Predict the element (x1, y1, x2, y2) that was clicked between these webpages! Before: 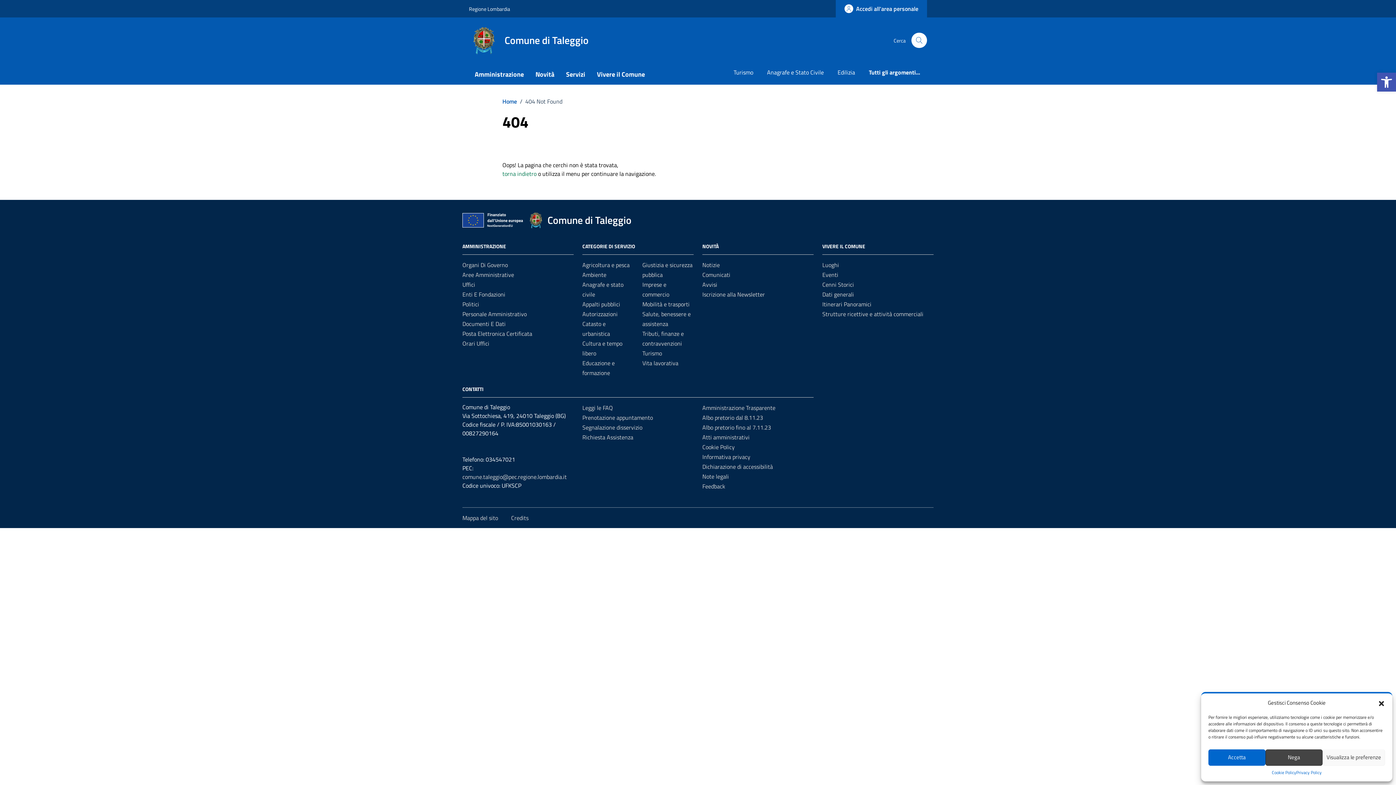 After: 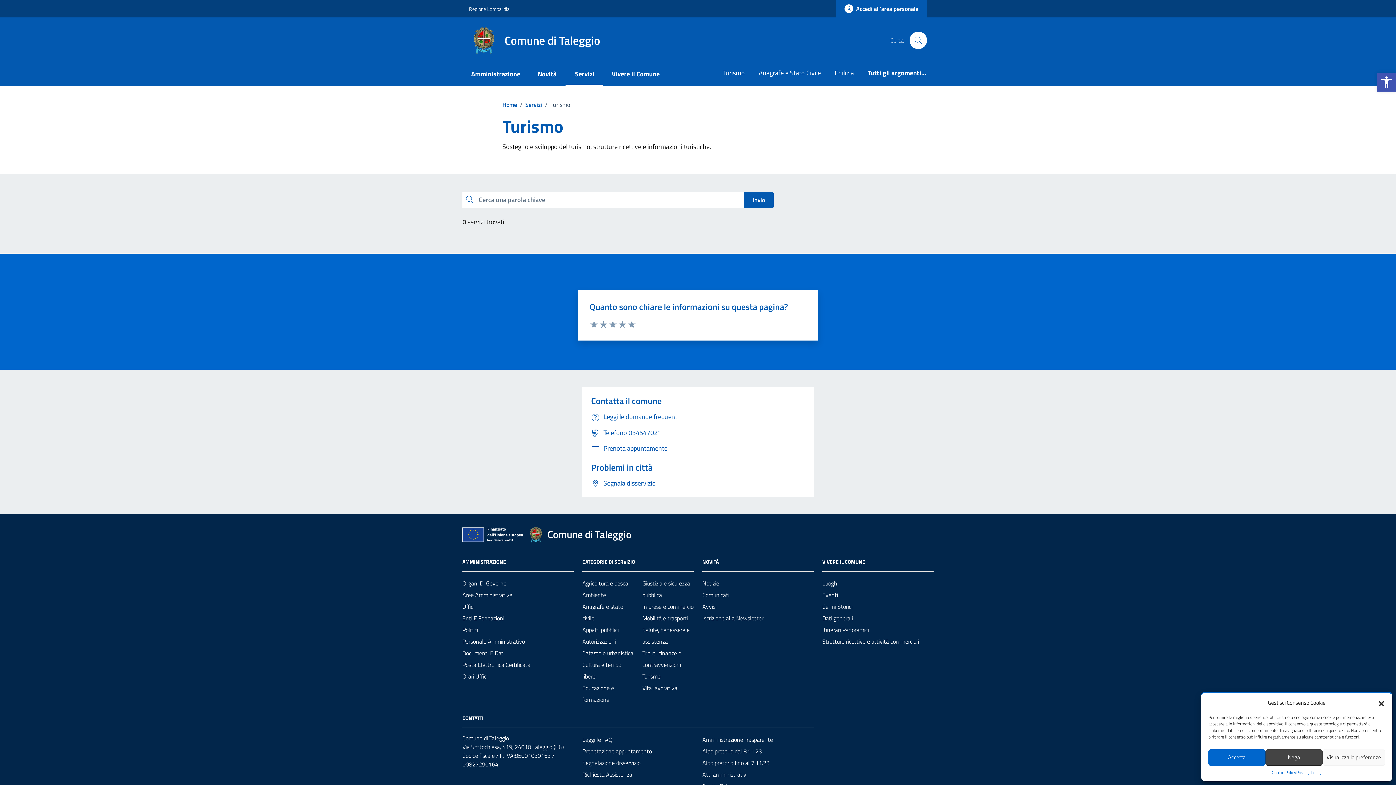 Action: bbox: (642, 349, 662, 357) label: Turismo